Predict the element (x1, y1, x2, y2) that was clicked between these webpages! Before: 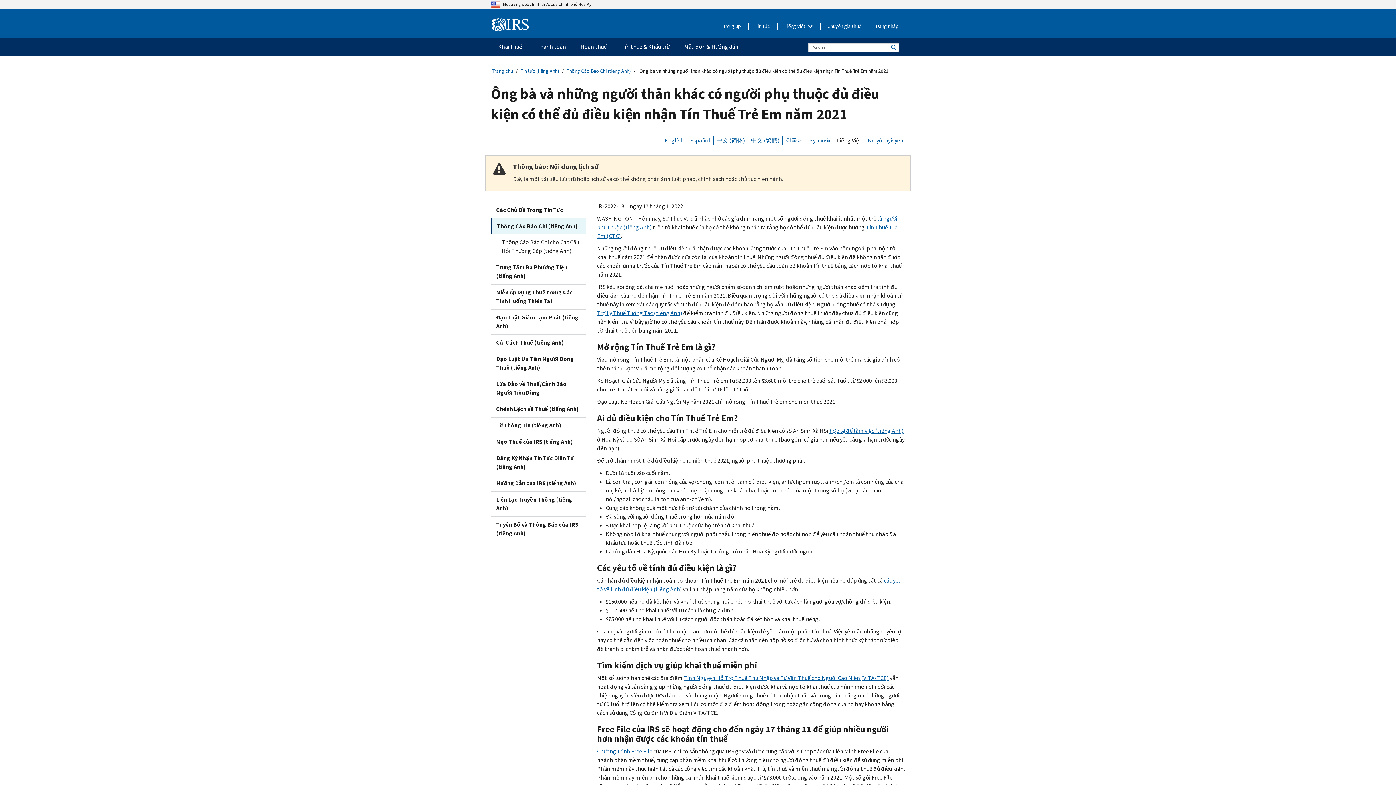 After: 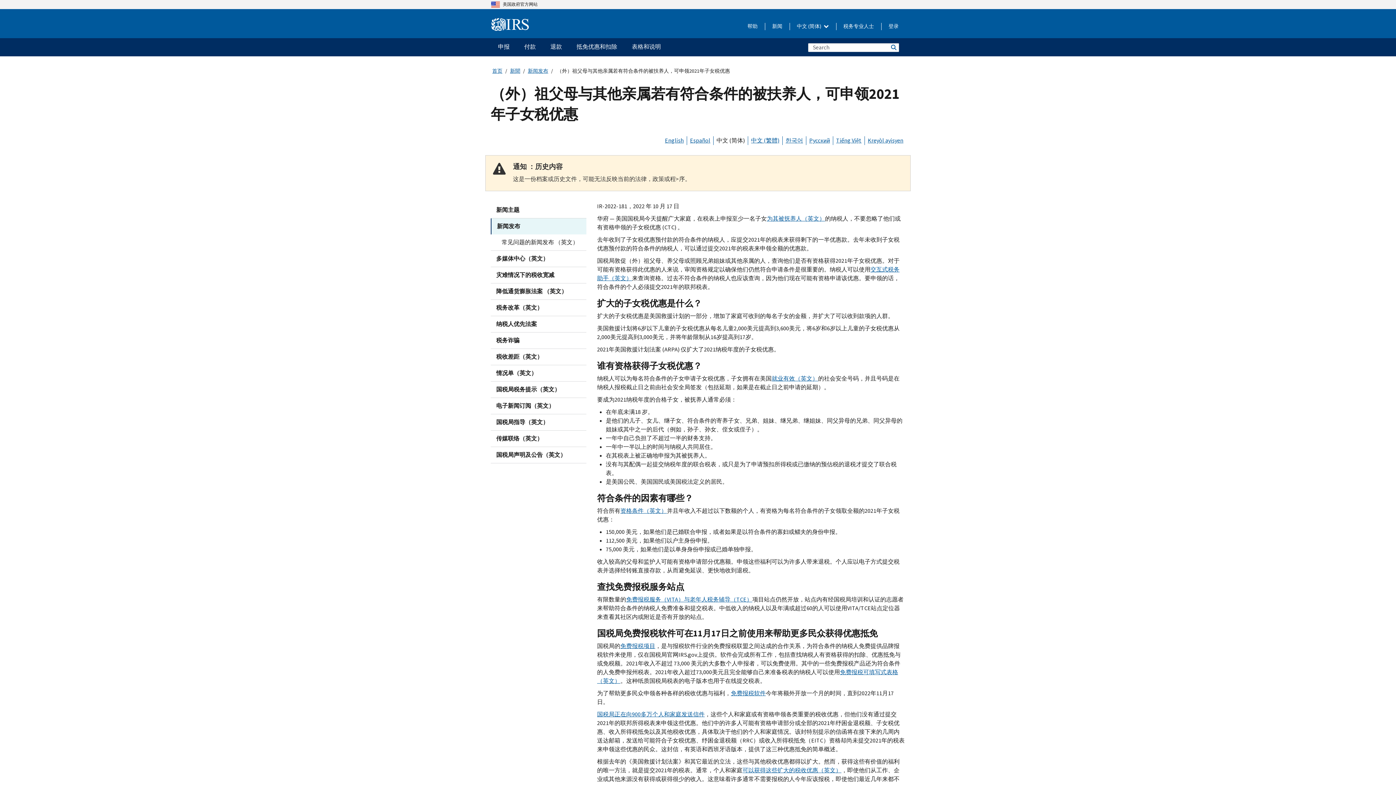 Action: label: 中文 (简体) bbox: (716, 136, 745, 144)